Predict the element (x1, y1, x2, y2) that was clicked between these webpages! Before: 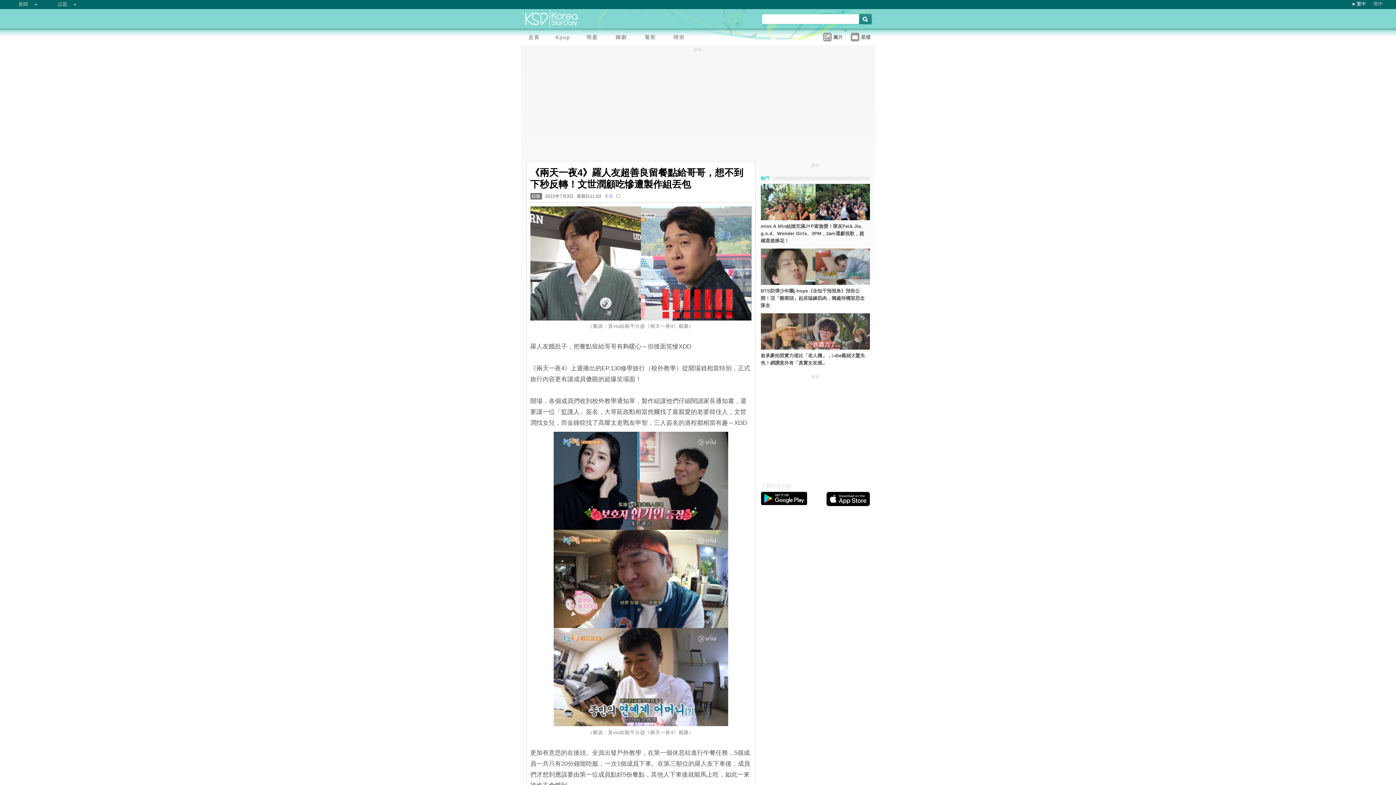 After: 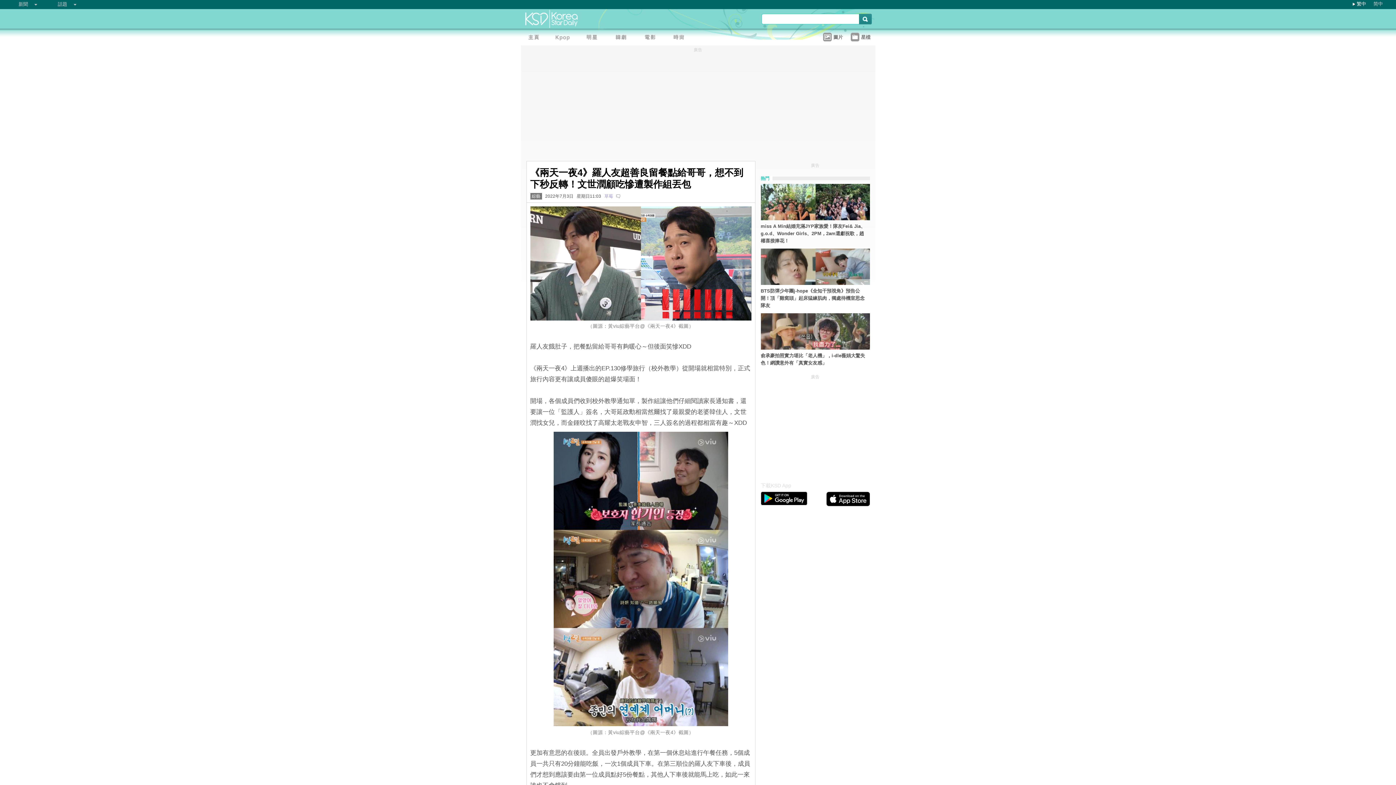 Action: bbox: (826, 502, 870, 507)